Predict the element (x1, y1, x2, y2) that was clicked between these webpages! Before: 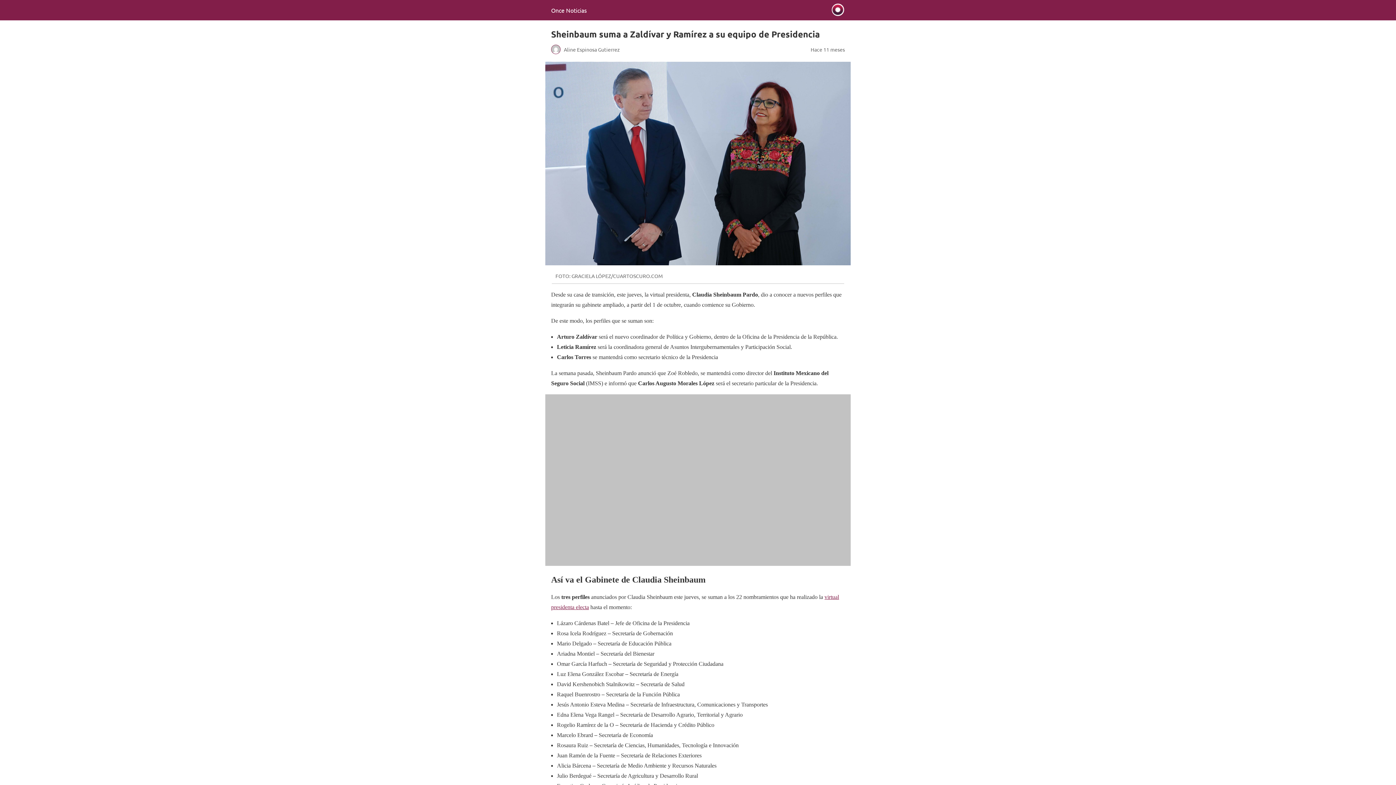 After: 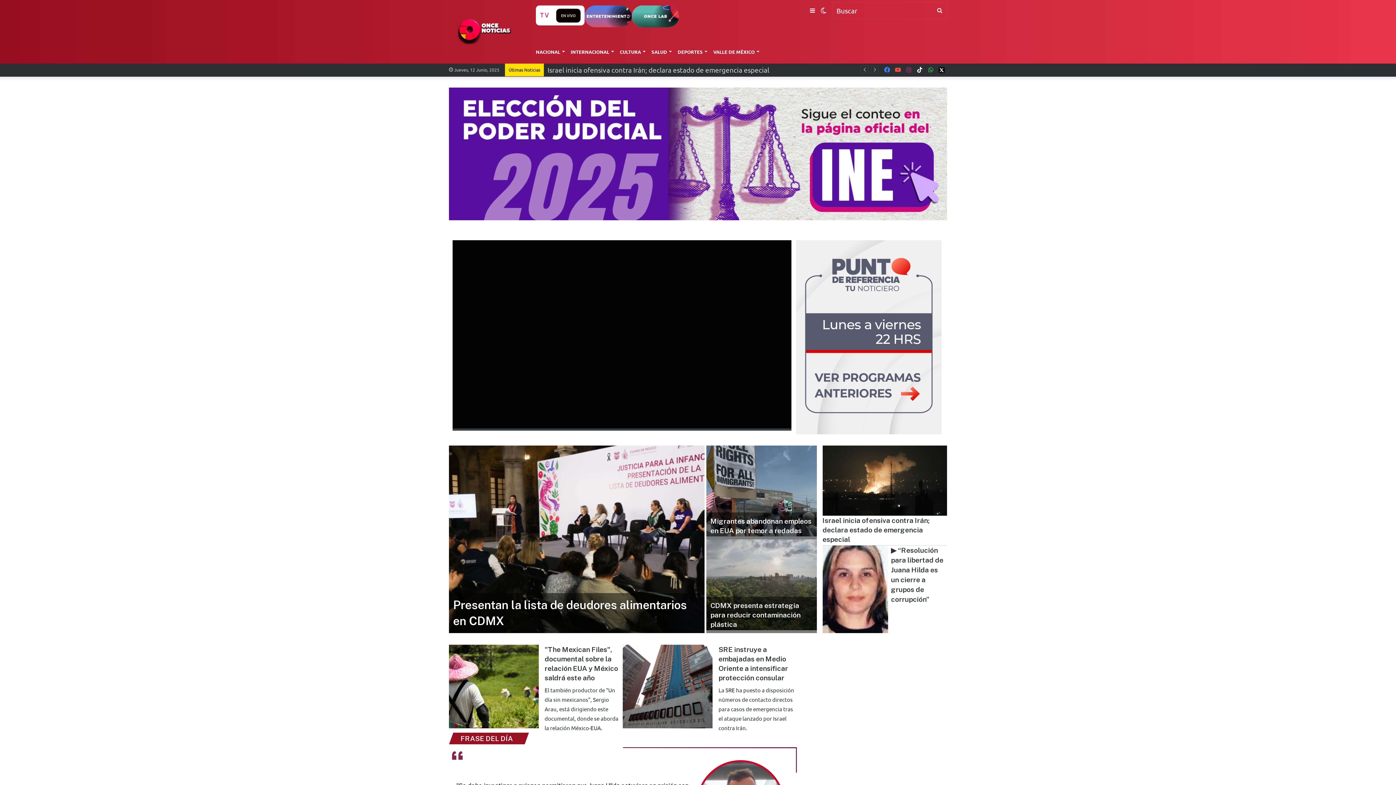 Action: label: Once Noticias bbox: (551, 6, 586, 13)